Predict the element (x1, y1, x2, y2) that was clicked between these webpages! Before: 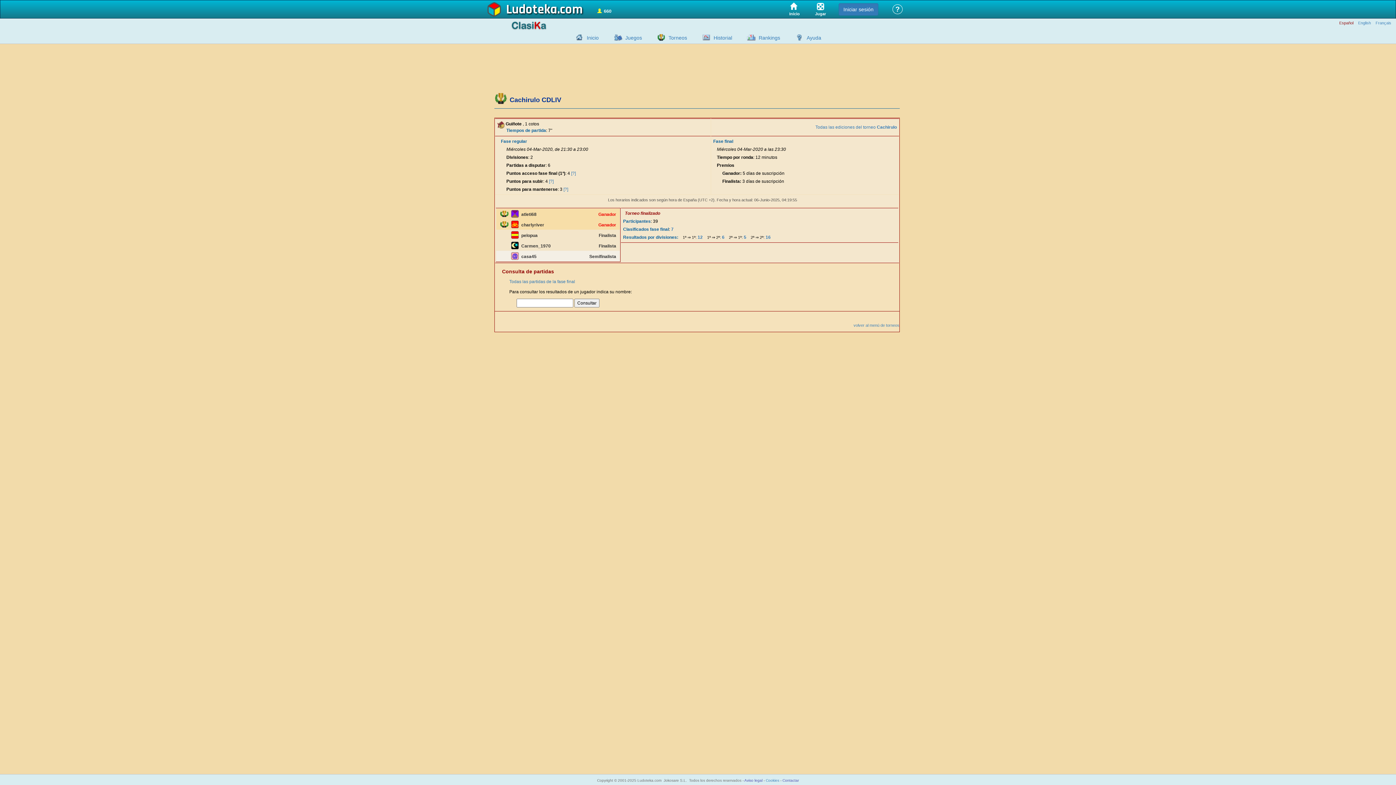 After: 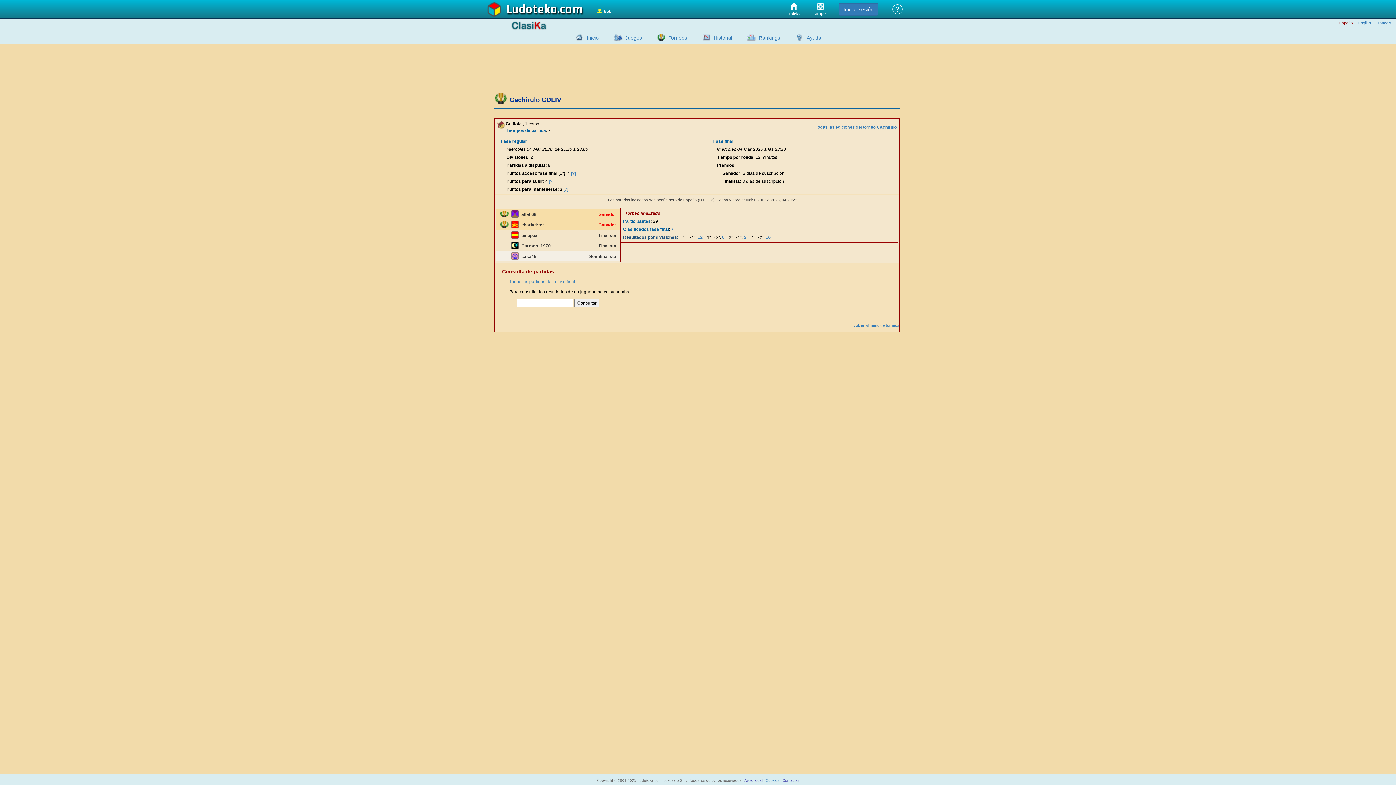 Action: label: Resultados por divisiones: bbox: (623, 234, 678, 240)